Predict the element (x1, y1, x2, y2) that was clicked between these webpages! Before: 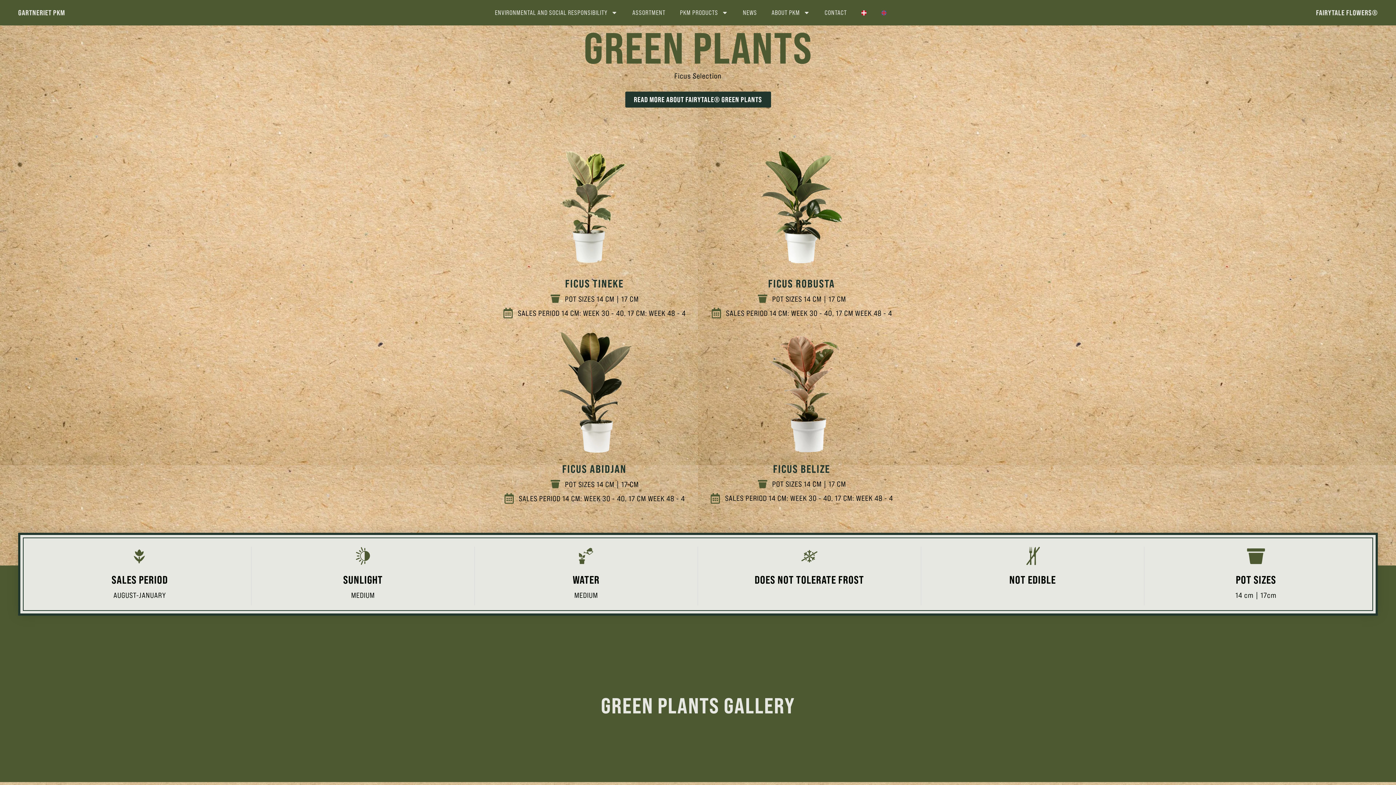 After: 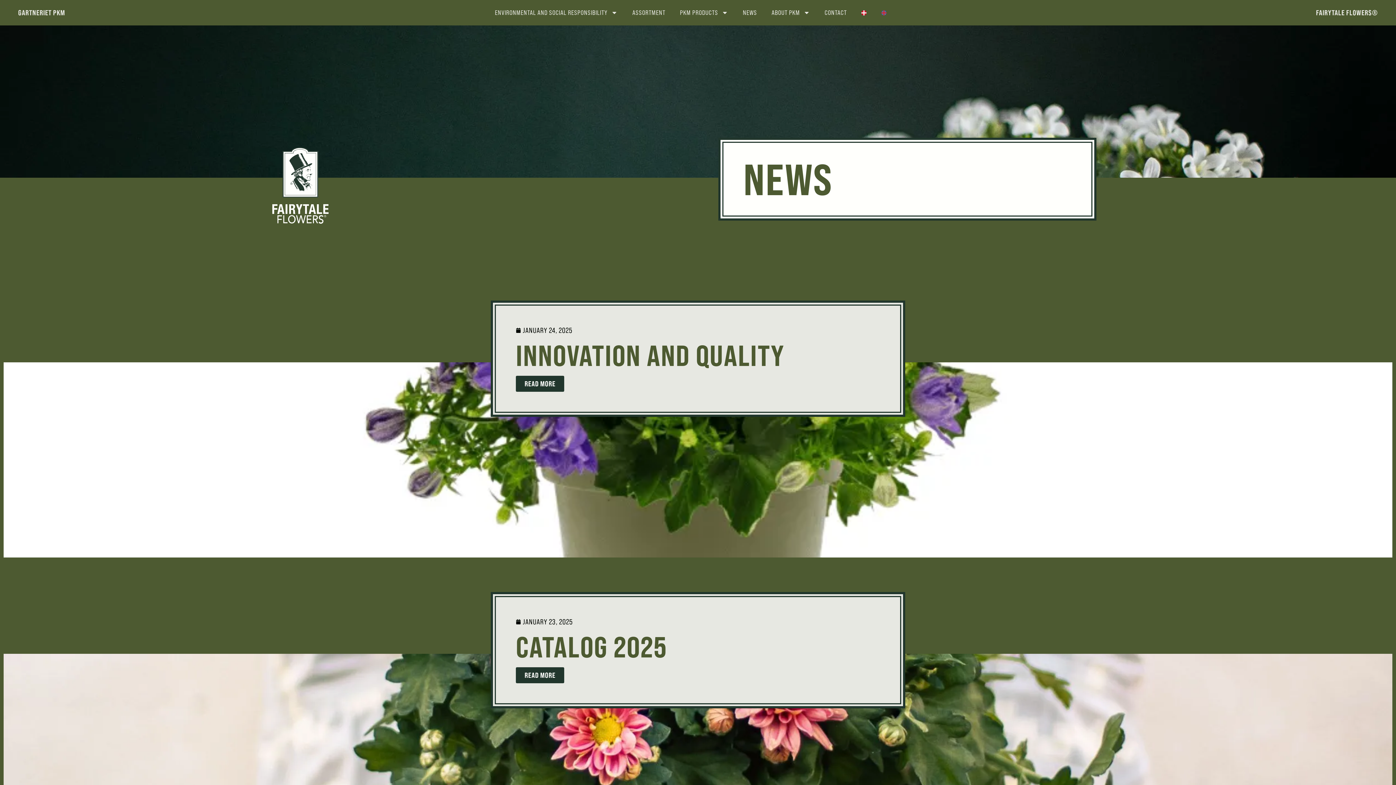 Action: label: NEWS bbox: (735, 4, 764, 21)